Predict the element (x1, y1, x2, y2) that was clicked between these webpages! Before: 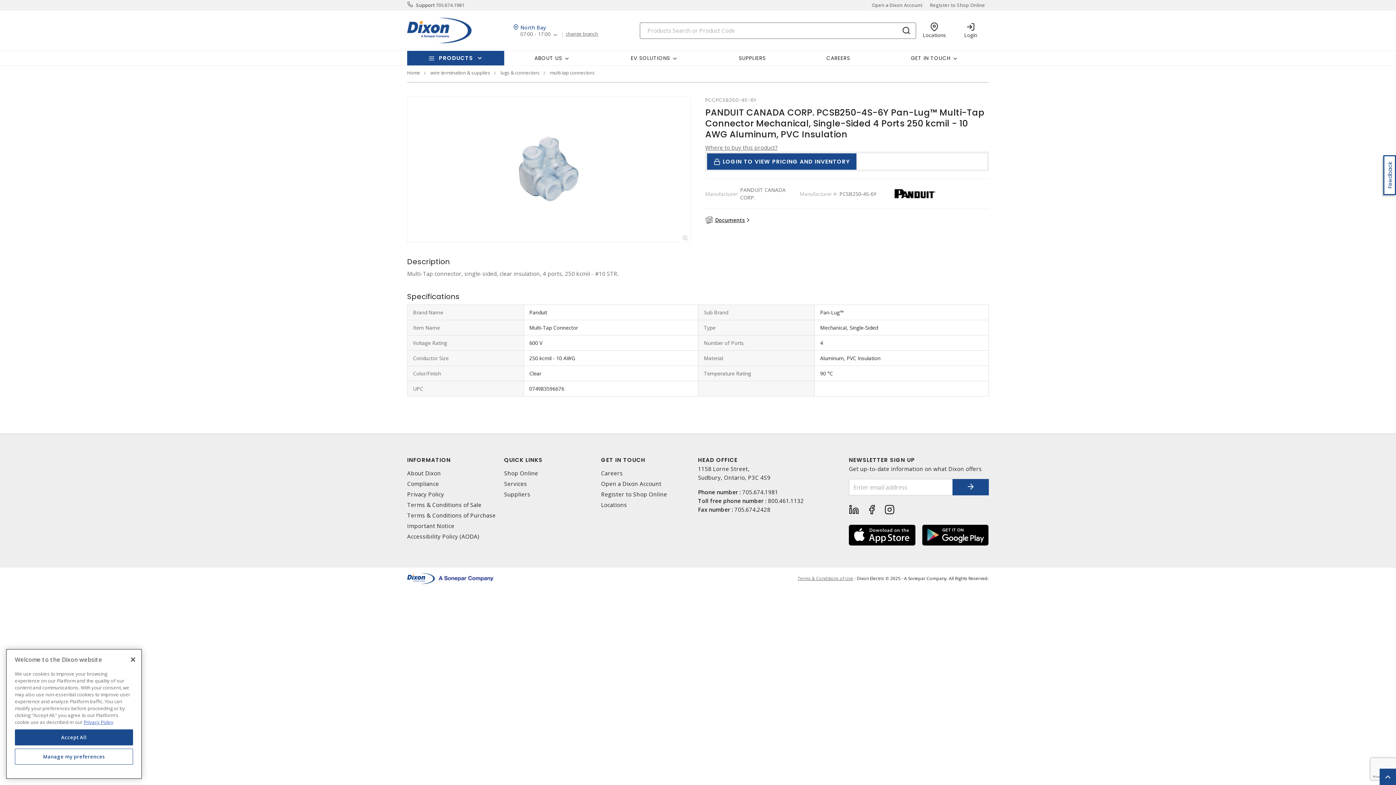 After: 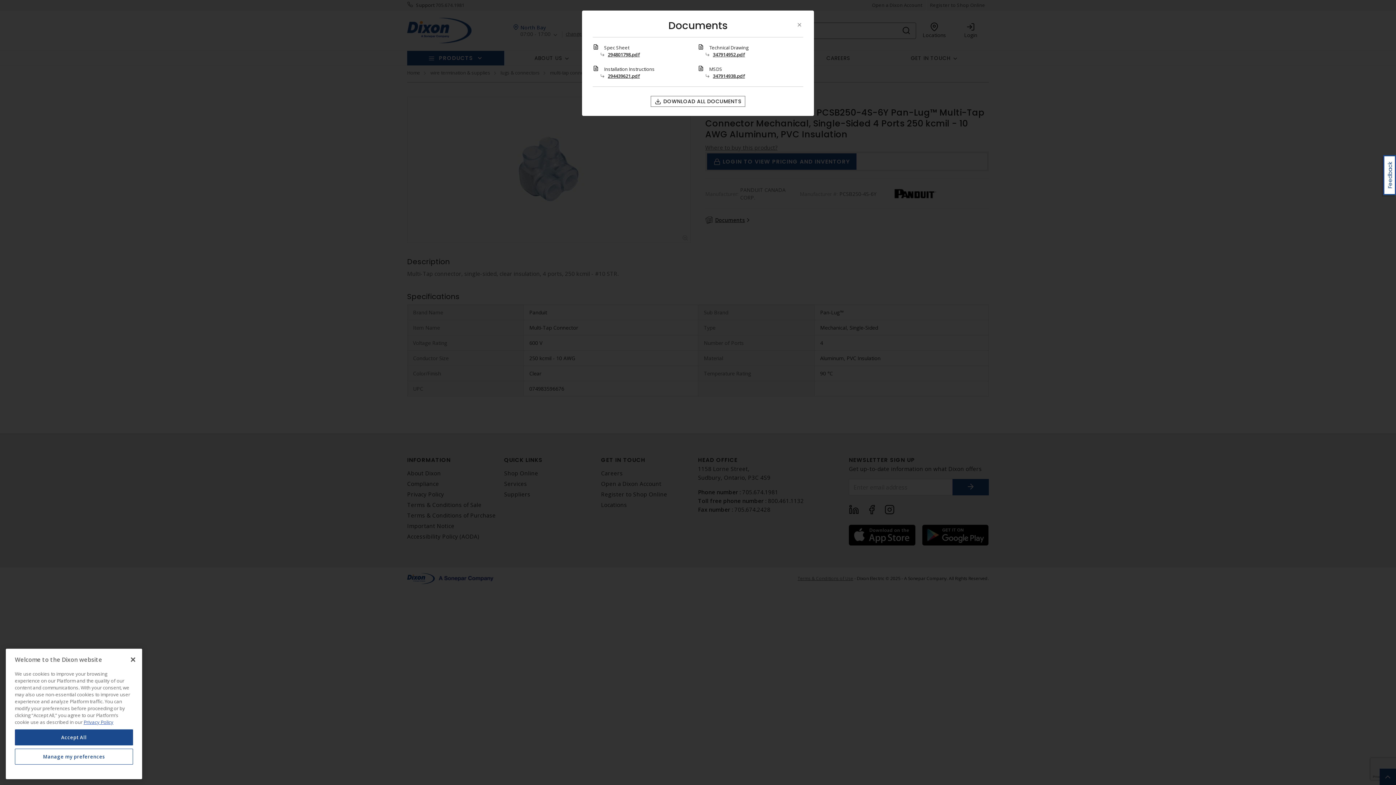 Action: label: Documents bbox: (705, 216, 754, 224)